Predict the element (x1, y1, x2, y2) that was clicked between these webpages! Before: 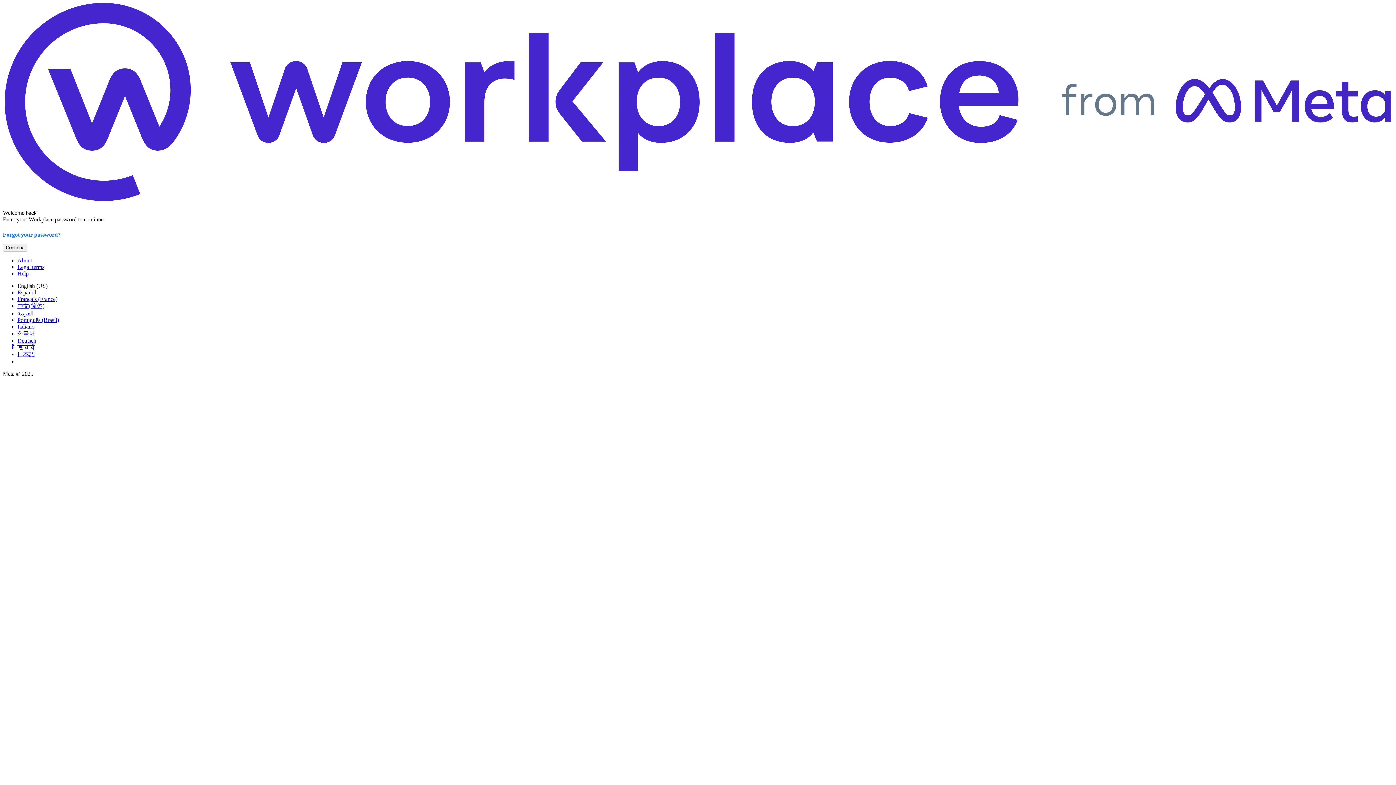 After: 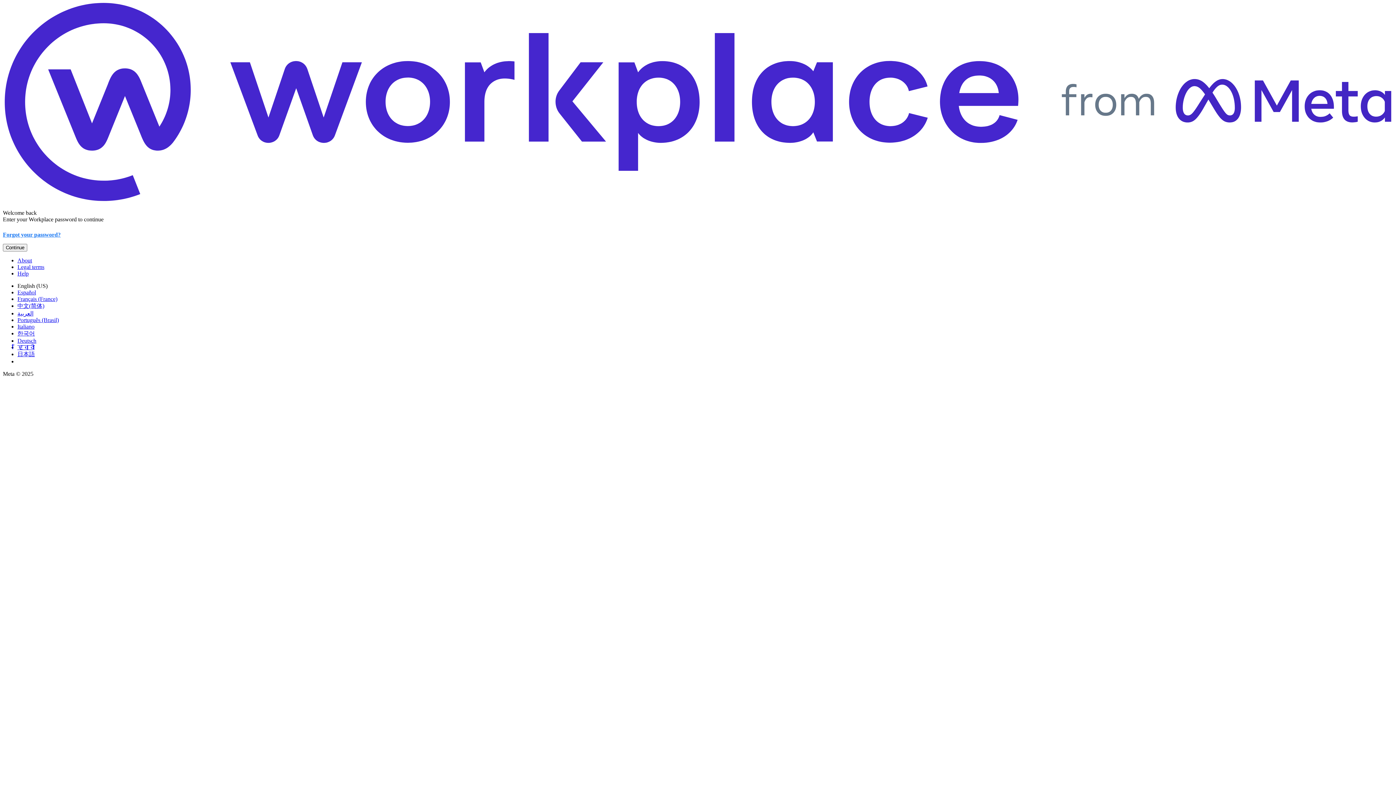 Action: bbox: (17, 289, 36, 295) label: Español